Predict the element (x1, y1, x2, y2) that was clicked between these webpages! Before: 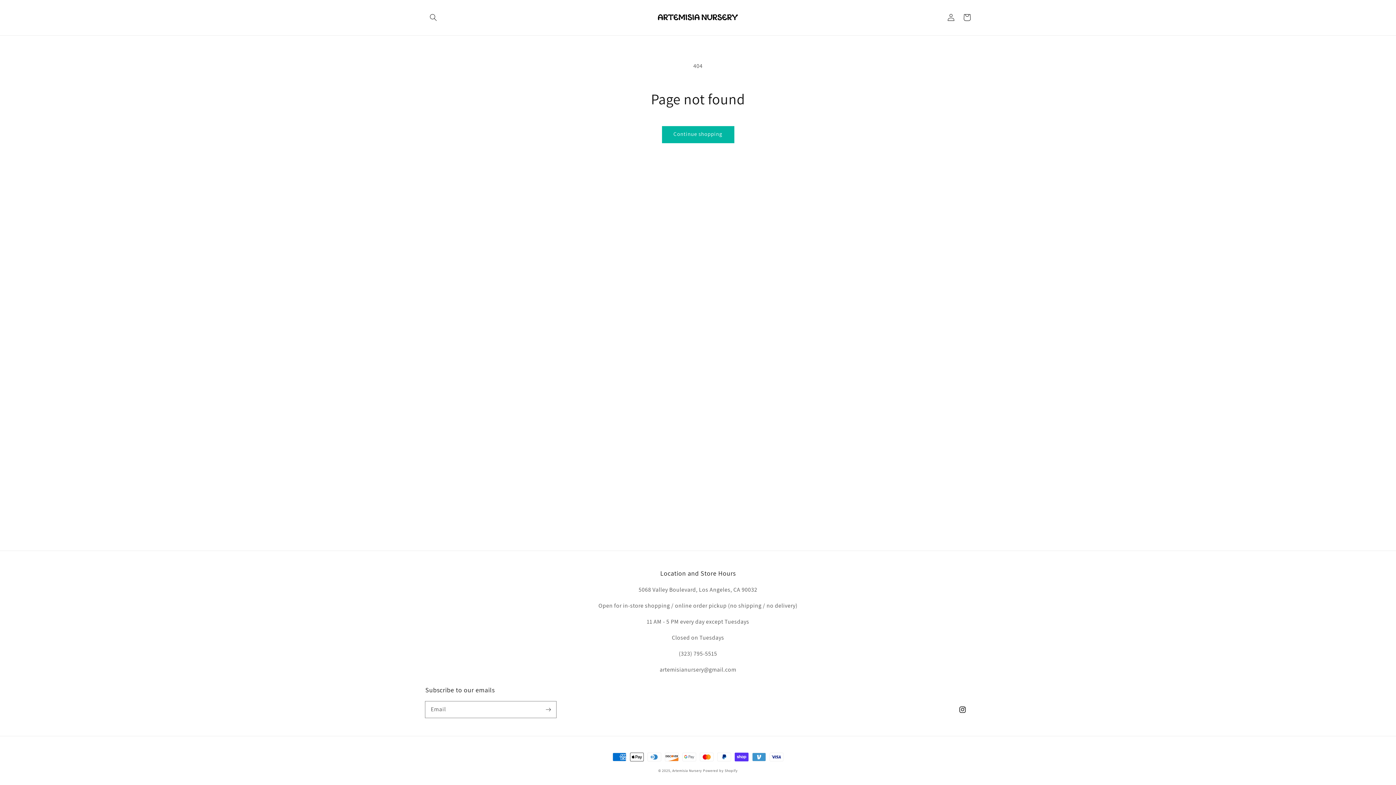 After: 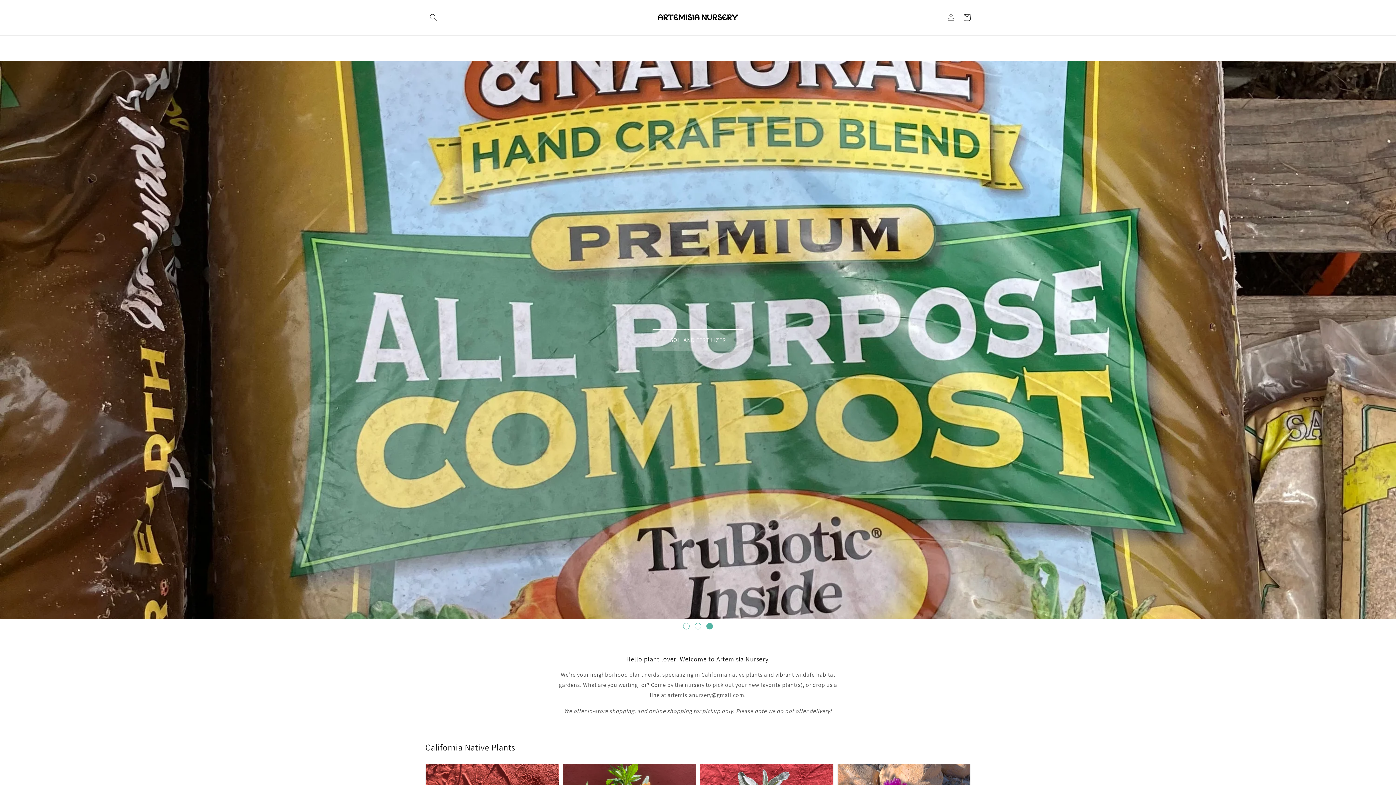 Action: bbox: (672, 768, 702, 773) label: Artemisia Nursery